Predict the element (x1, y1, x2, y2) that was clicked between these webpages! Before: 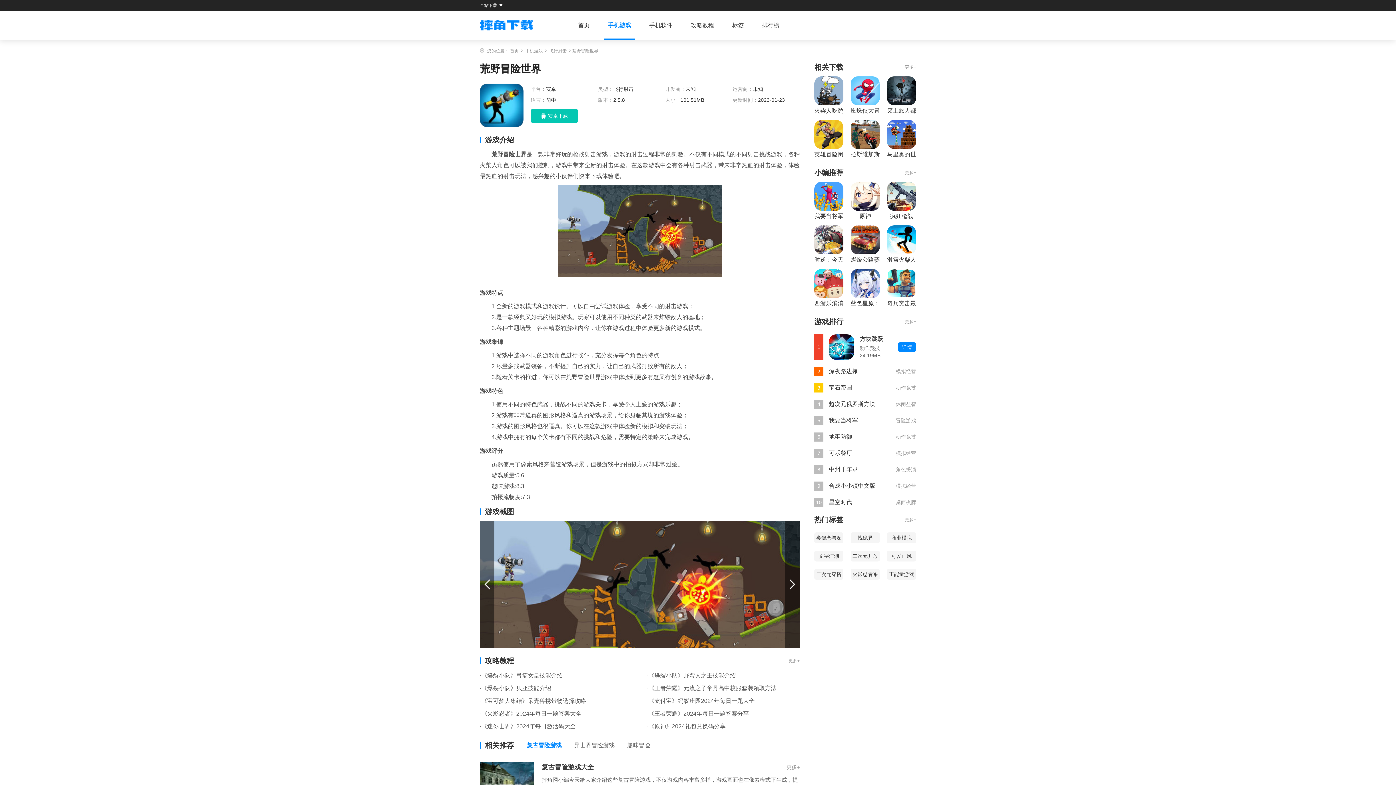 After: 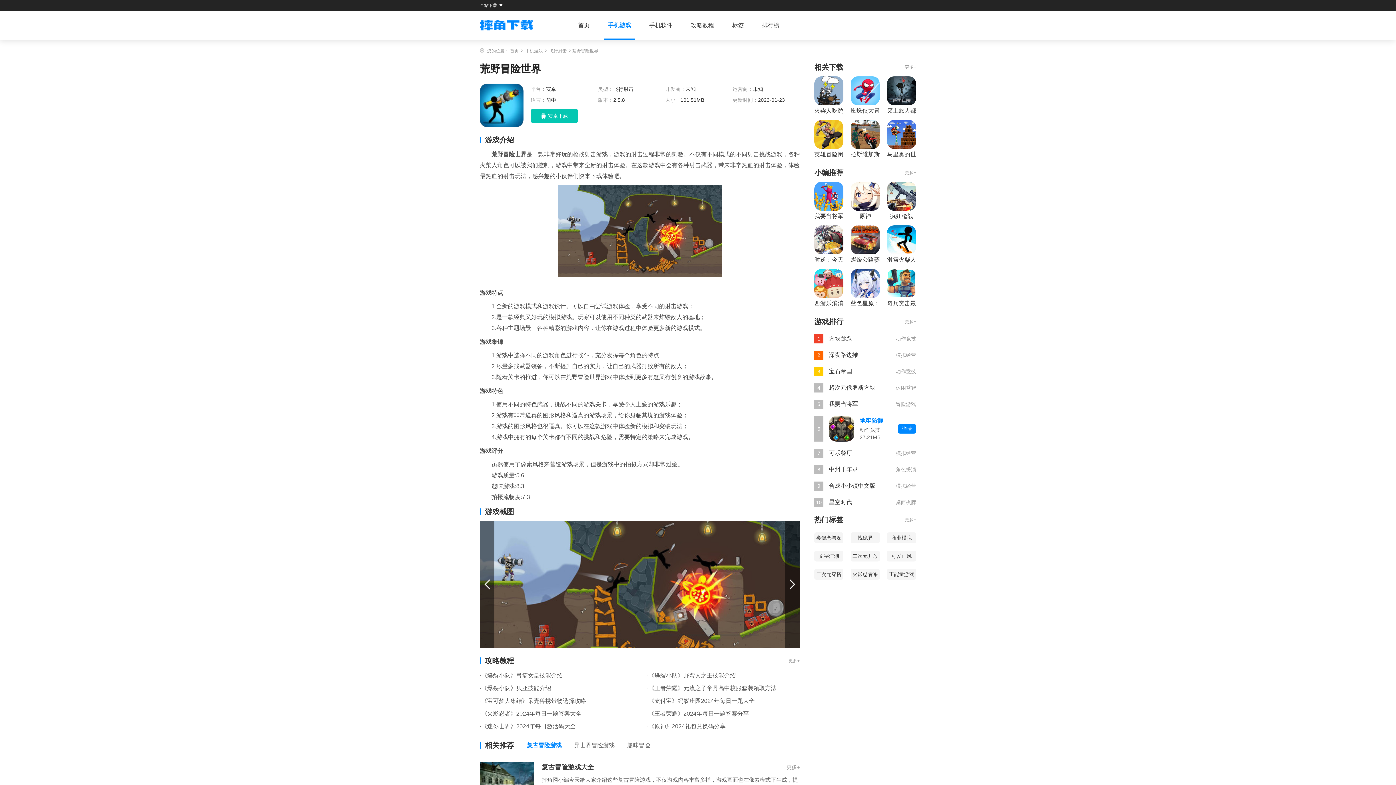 Action: label: 地牢防御 bbox: (829, 432, 890, 441)